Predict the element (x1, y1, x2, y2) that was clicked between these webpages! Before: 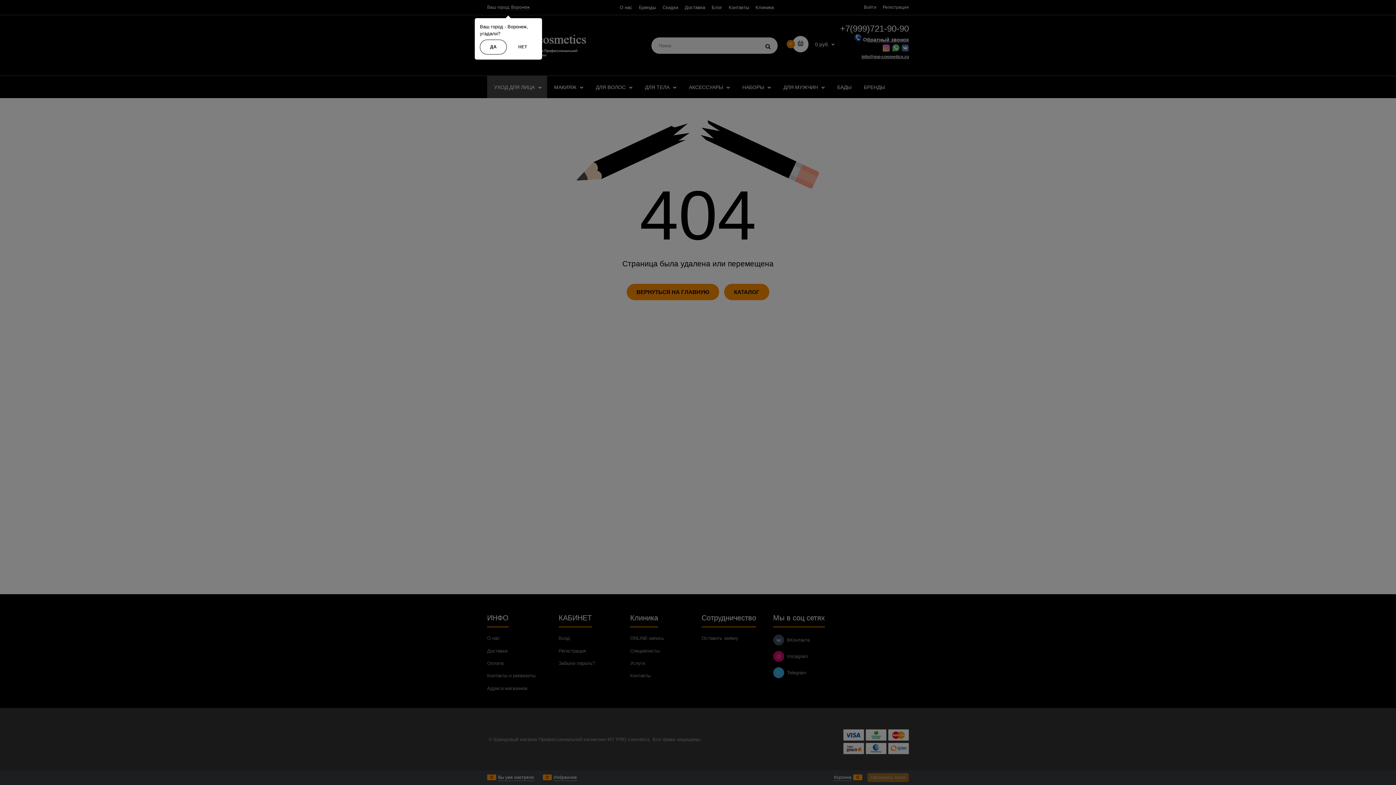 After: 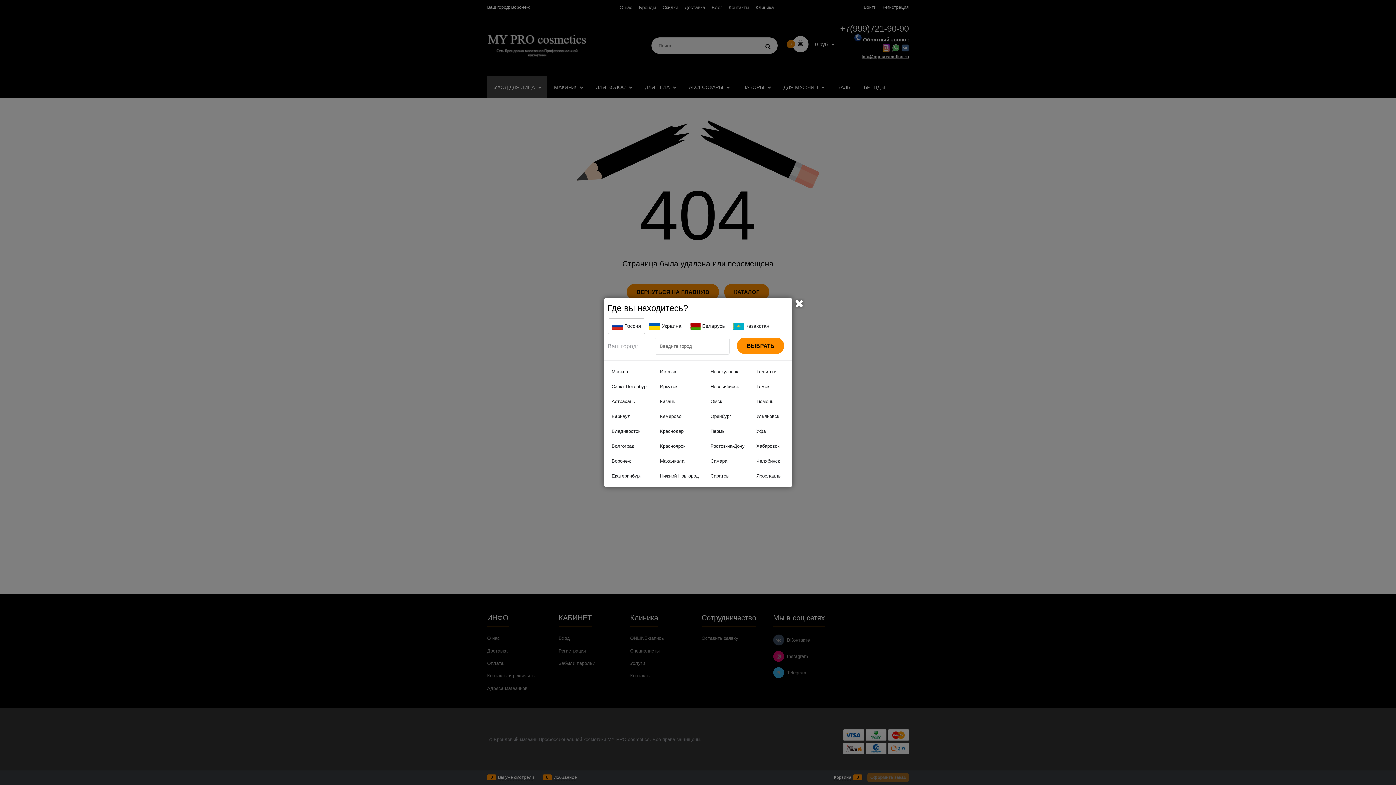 Action: bbox: (508, 40, 537, 54) label: НЕТ